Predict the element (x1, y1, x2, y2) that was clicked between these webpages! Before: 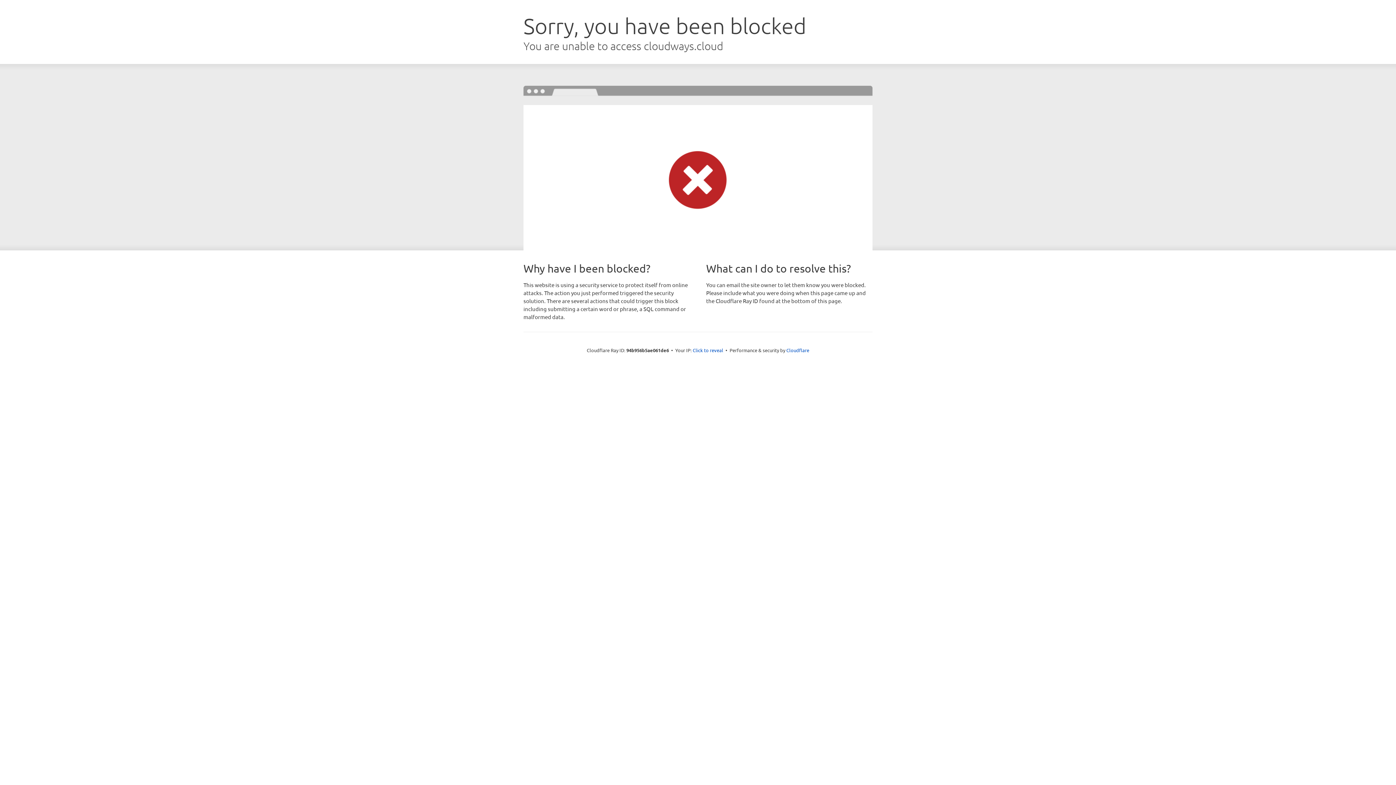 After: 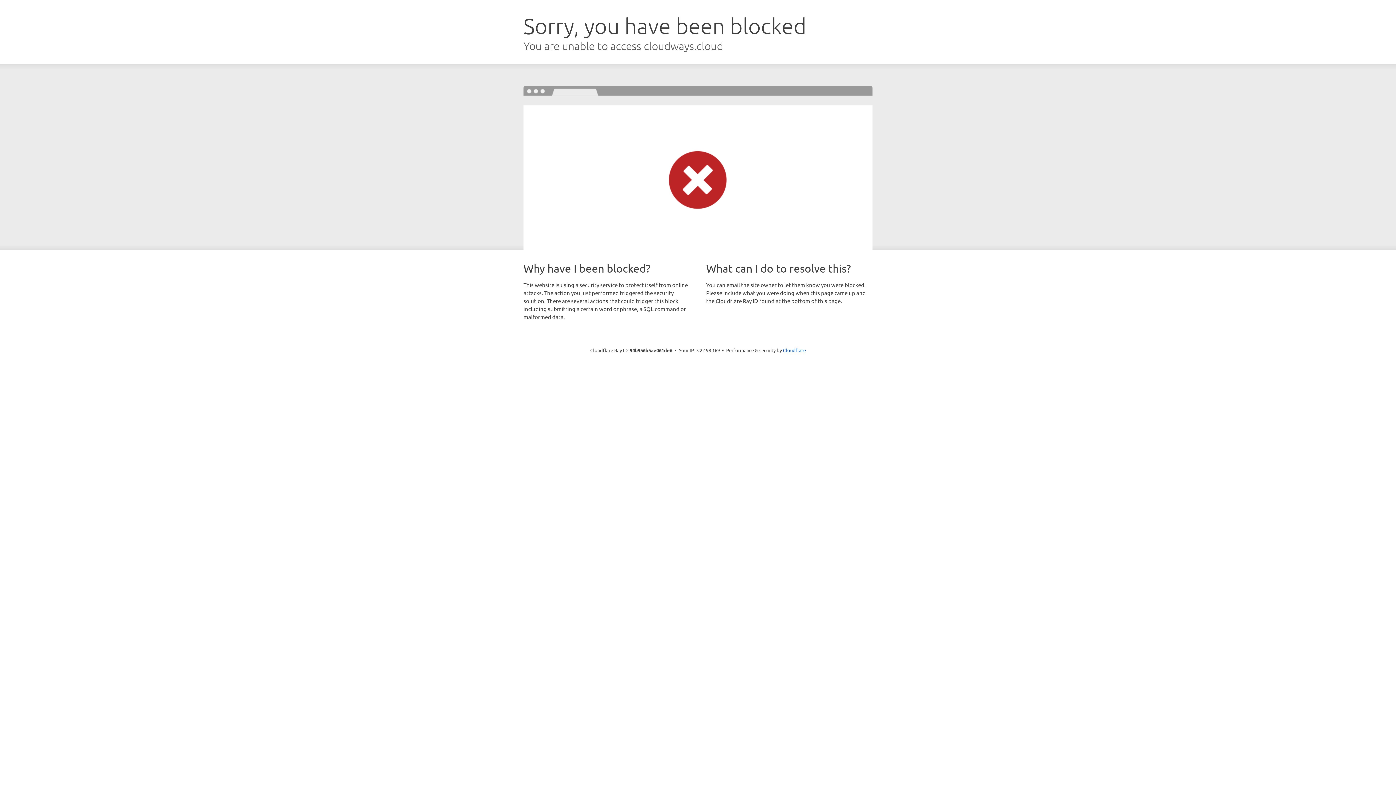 Action: bbox: (692, 346, 723, 353) label: Click to reveal